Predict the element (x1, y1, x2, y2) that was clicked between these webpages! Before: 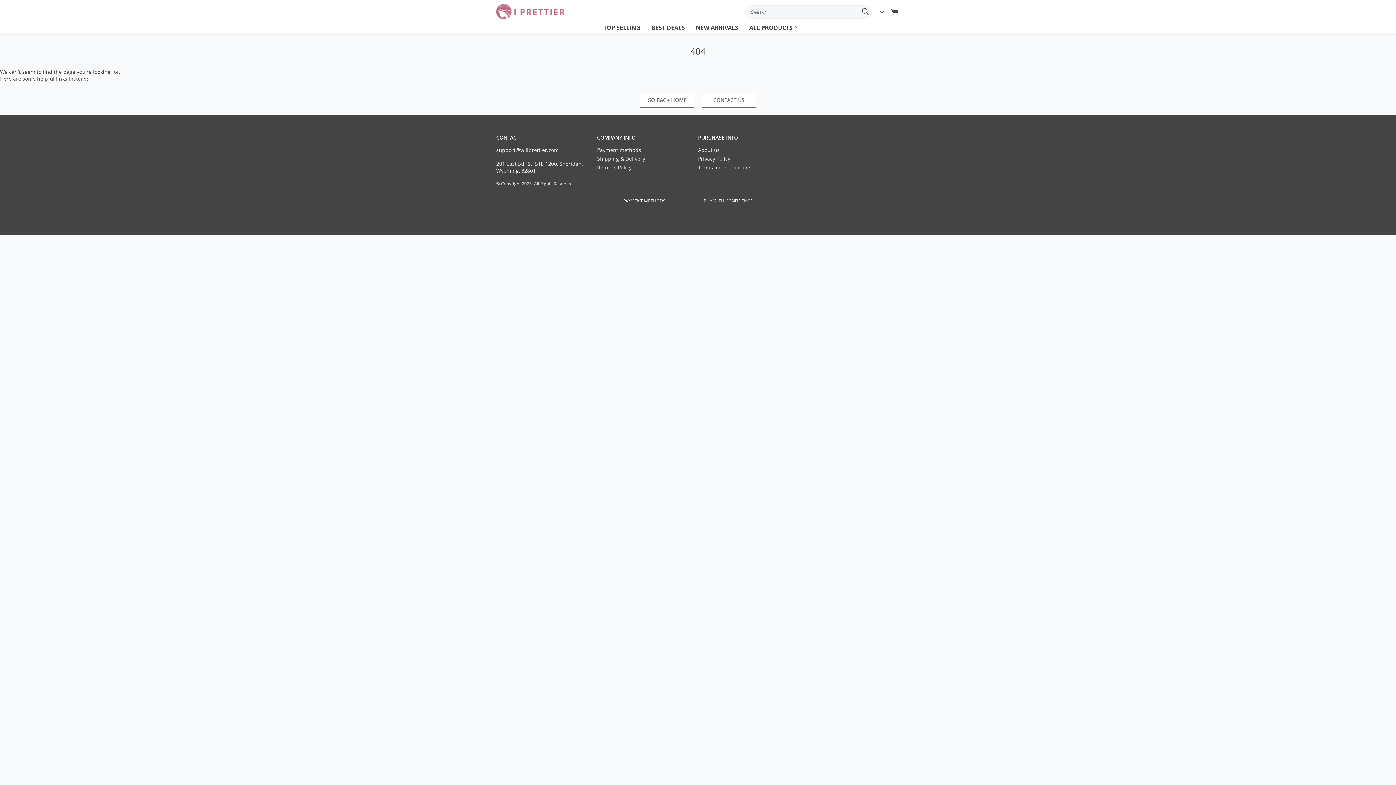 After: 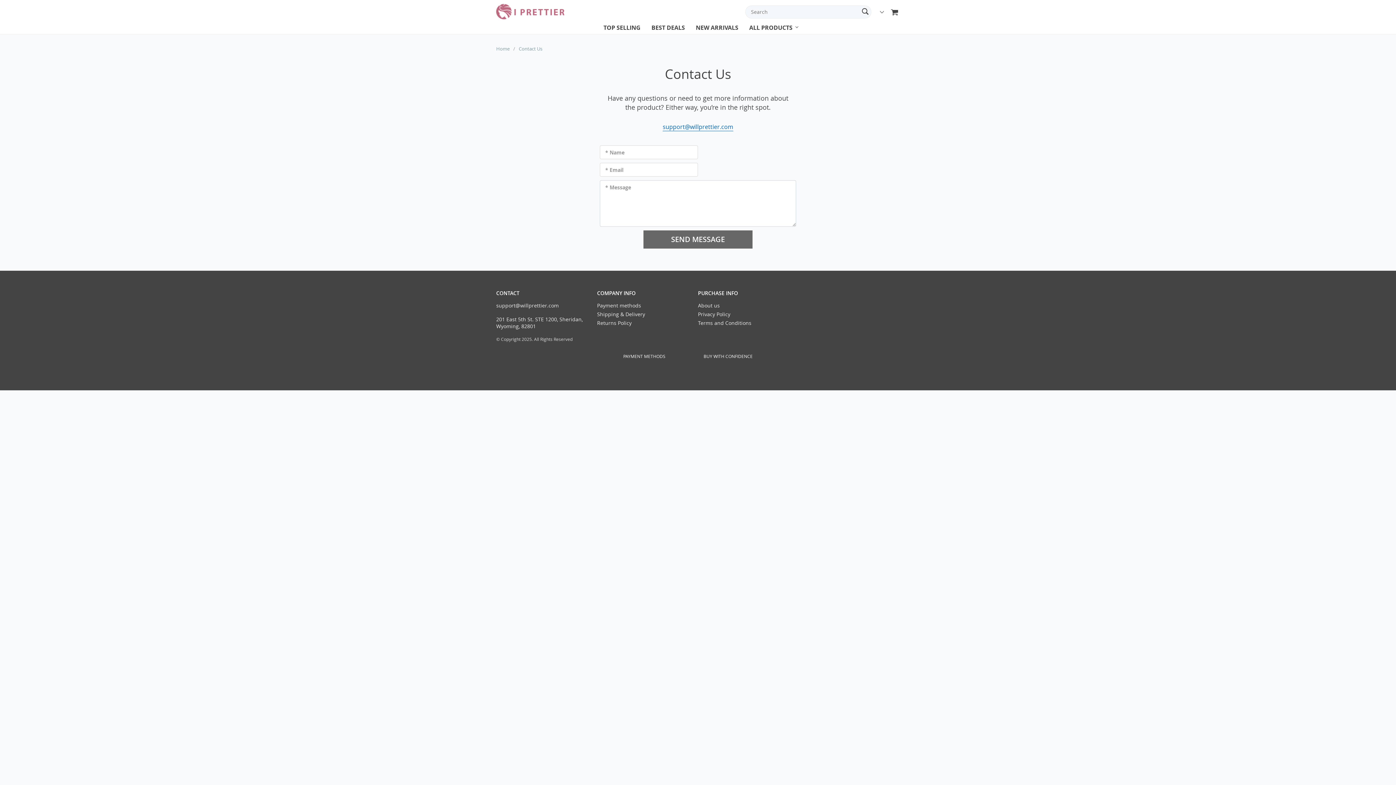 Action: bbox: (701, 93, 756, 107) label: CONTACT US